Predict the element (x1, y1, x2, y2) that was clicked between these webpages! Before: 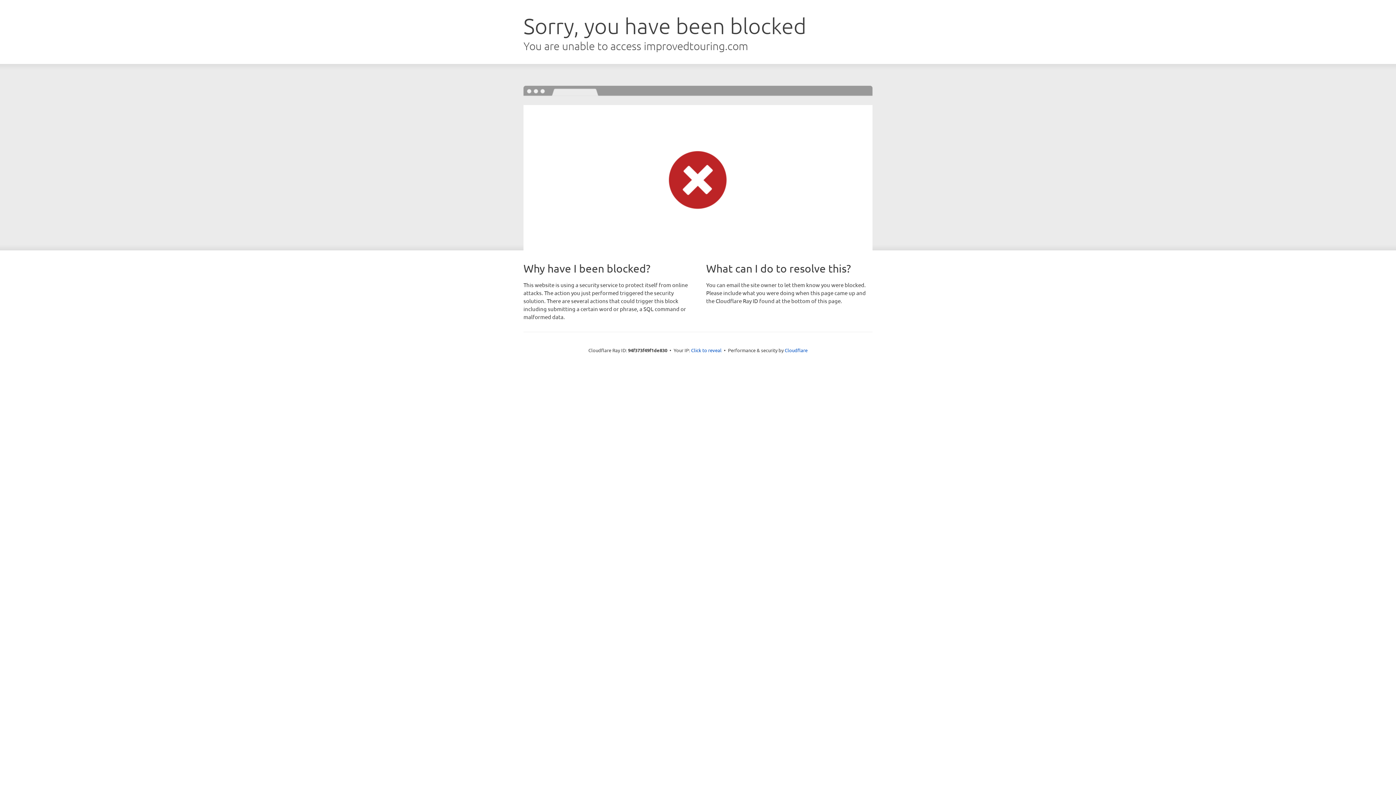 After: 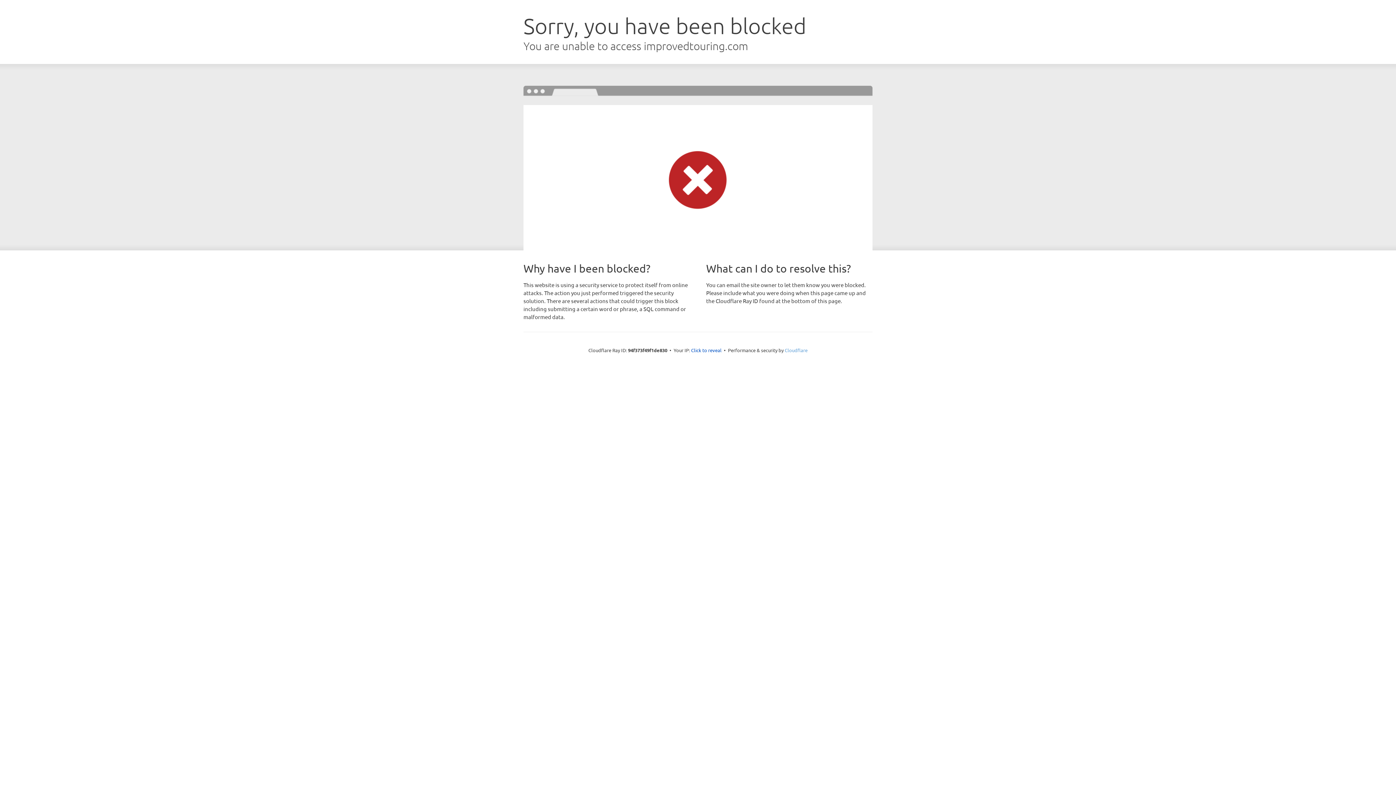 Action: bbox: (784, 347, 807, 353) label: Cloudflare